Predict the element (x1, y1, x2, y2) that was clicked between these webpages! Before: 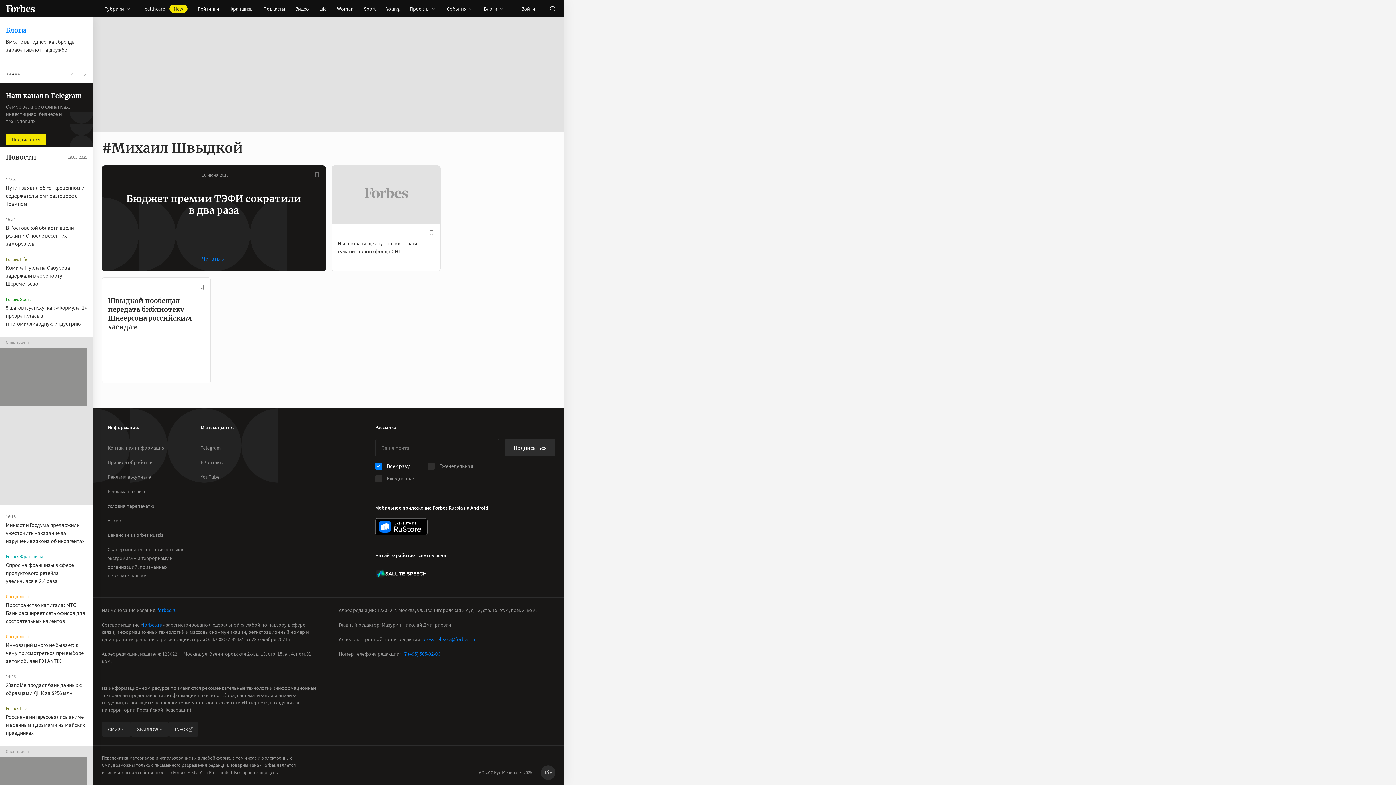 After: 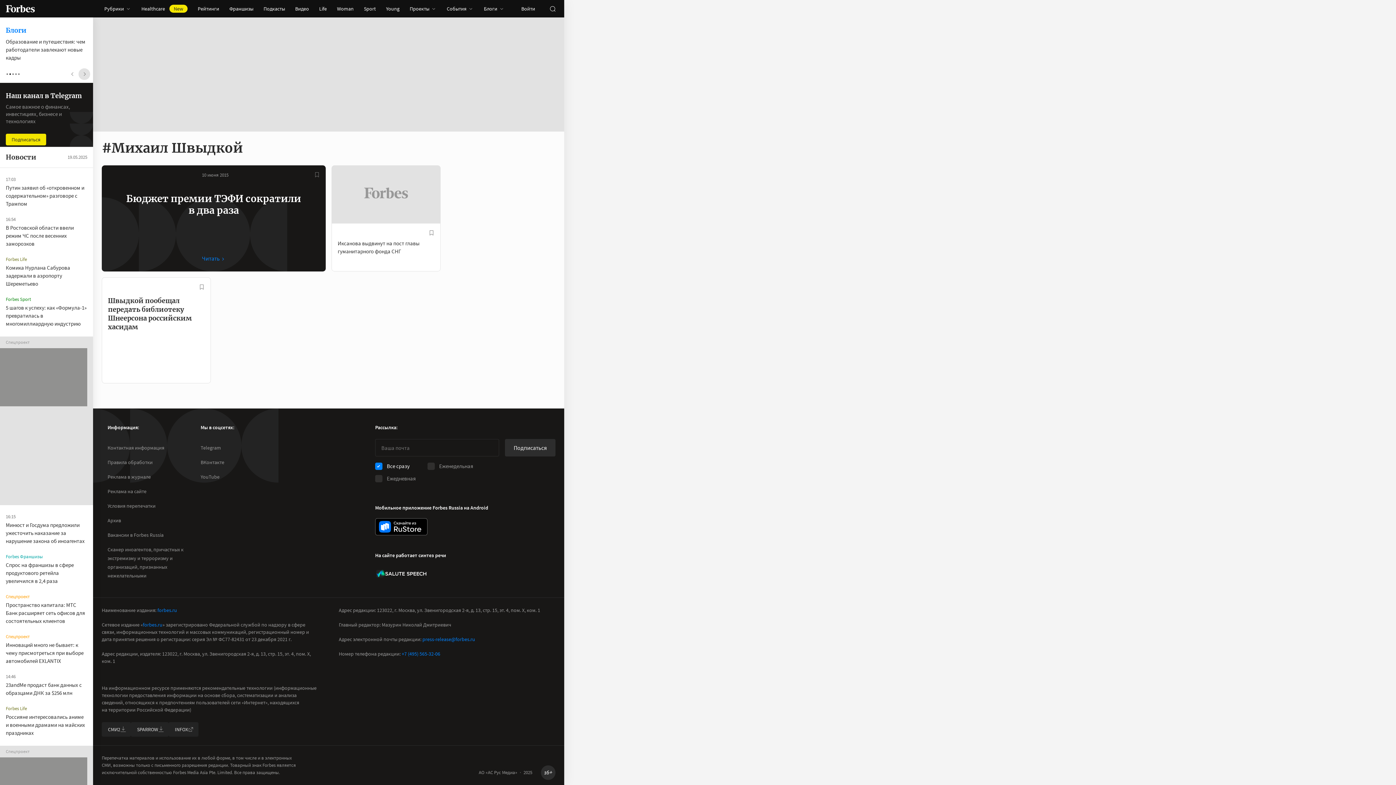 Action: bbox: (78, 68, 90, 80)